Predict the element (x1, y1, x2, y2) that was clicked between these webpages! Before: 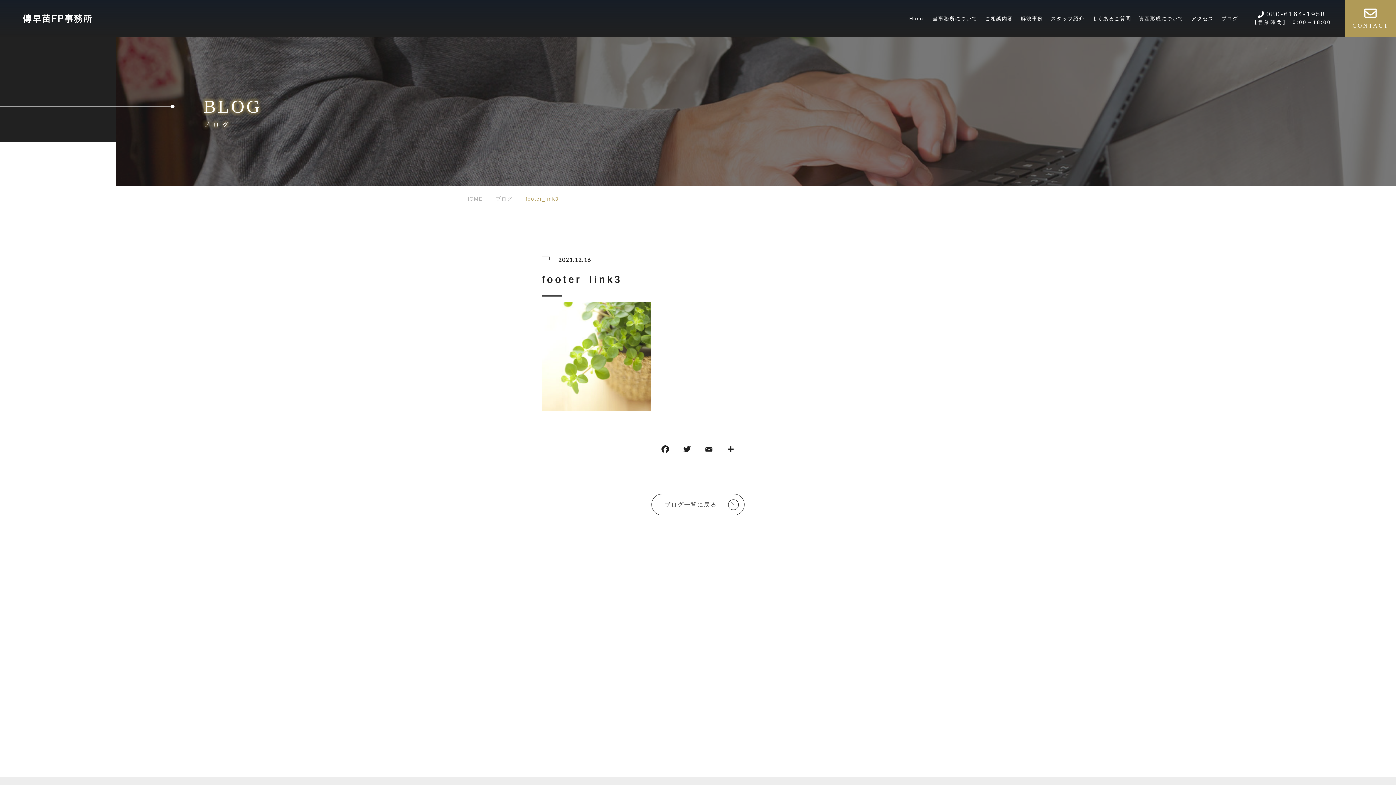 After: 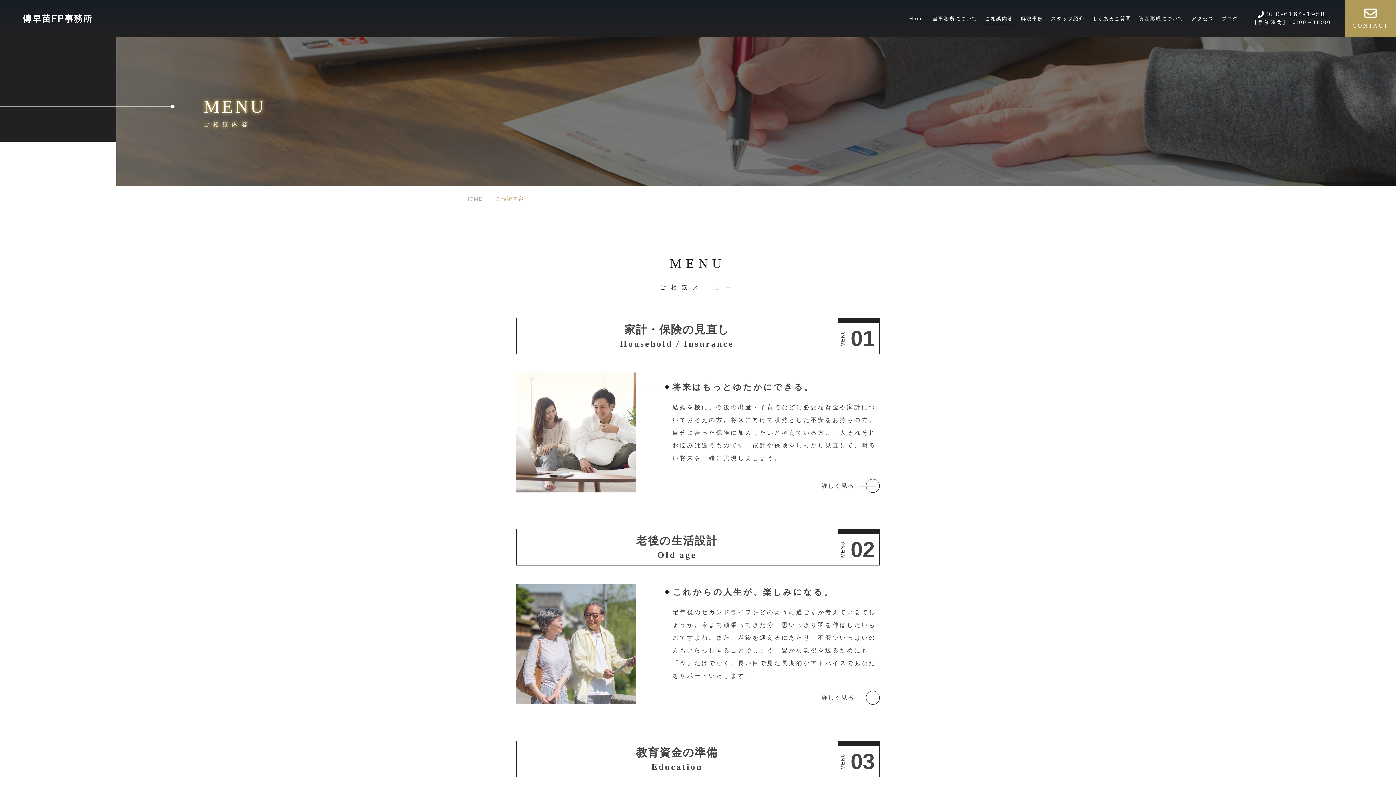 Action: label: ご相談内容 bbox: (985, 15, 1013, 21)